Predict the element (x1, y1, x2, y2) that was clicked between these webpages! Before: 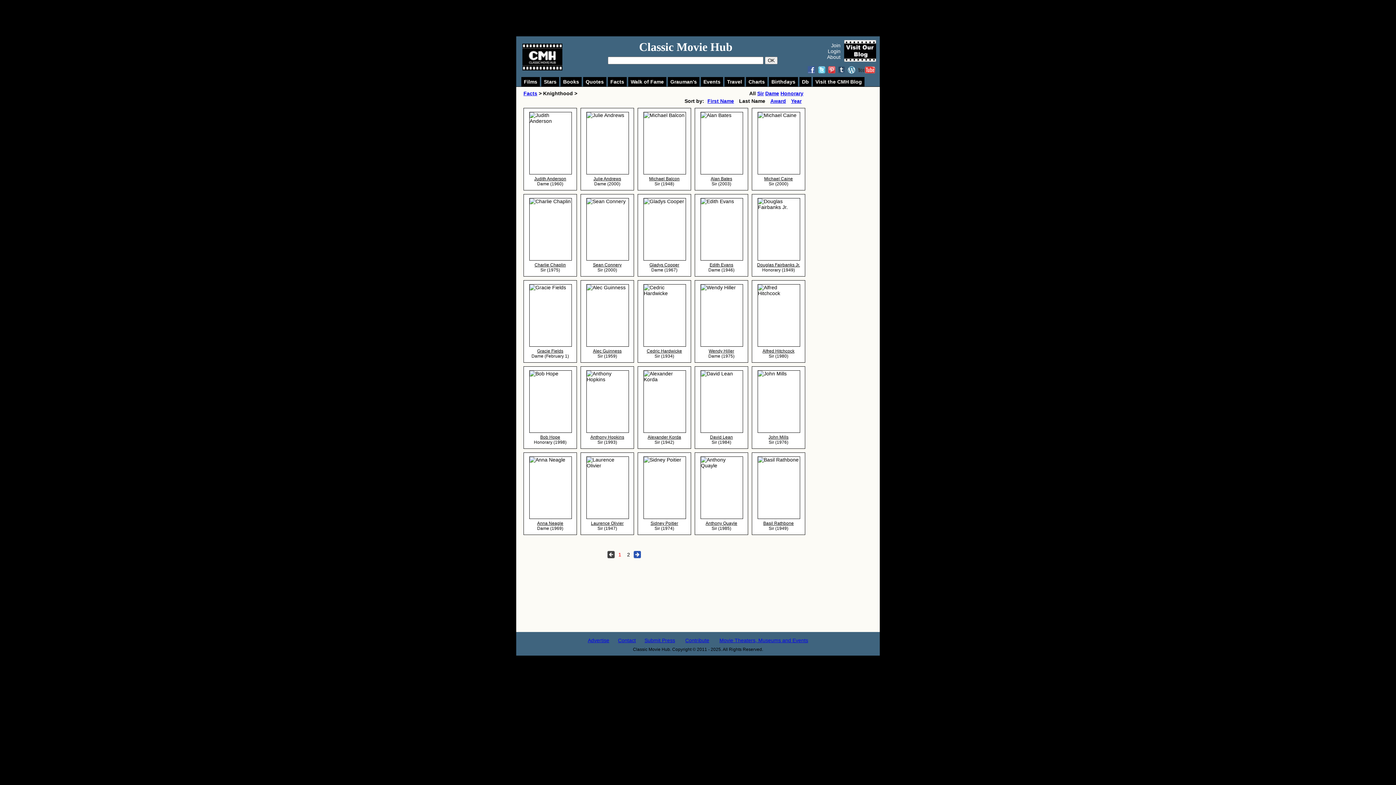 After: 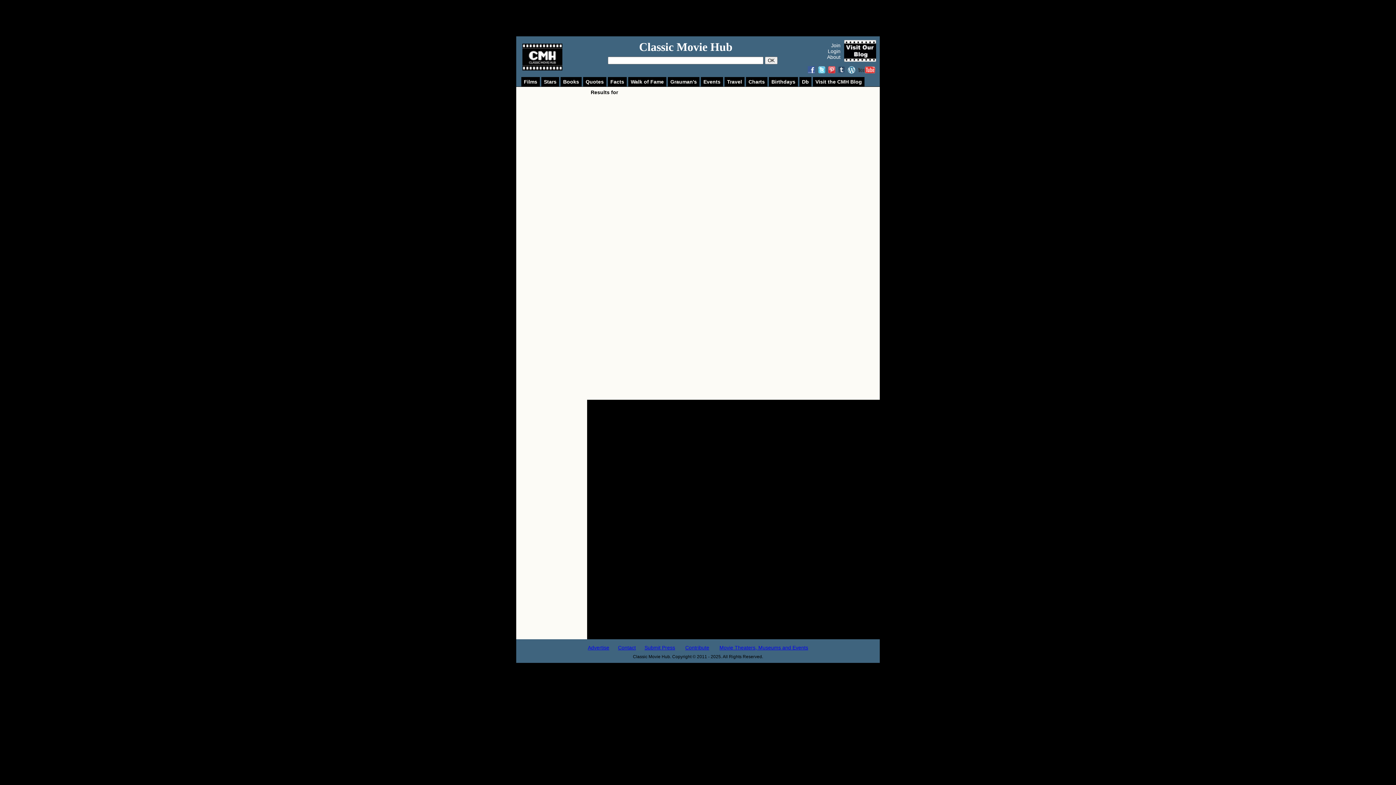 Action: label: OK bbox: (765, 56, 777, 64)